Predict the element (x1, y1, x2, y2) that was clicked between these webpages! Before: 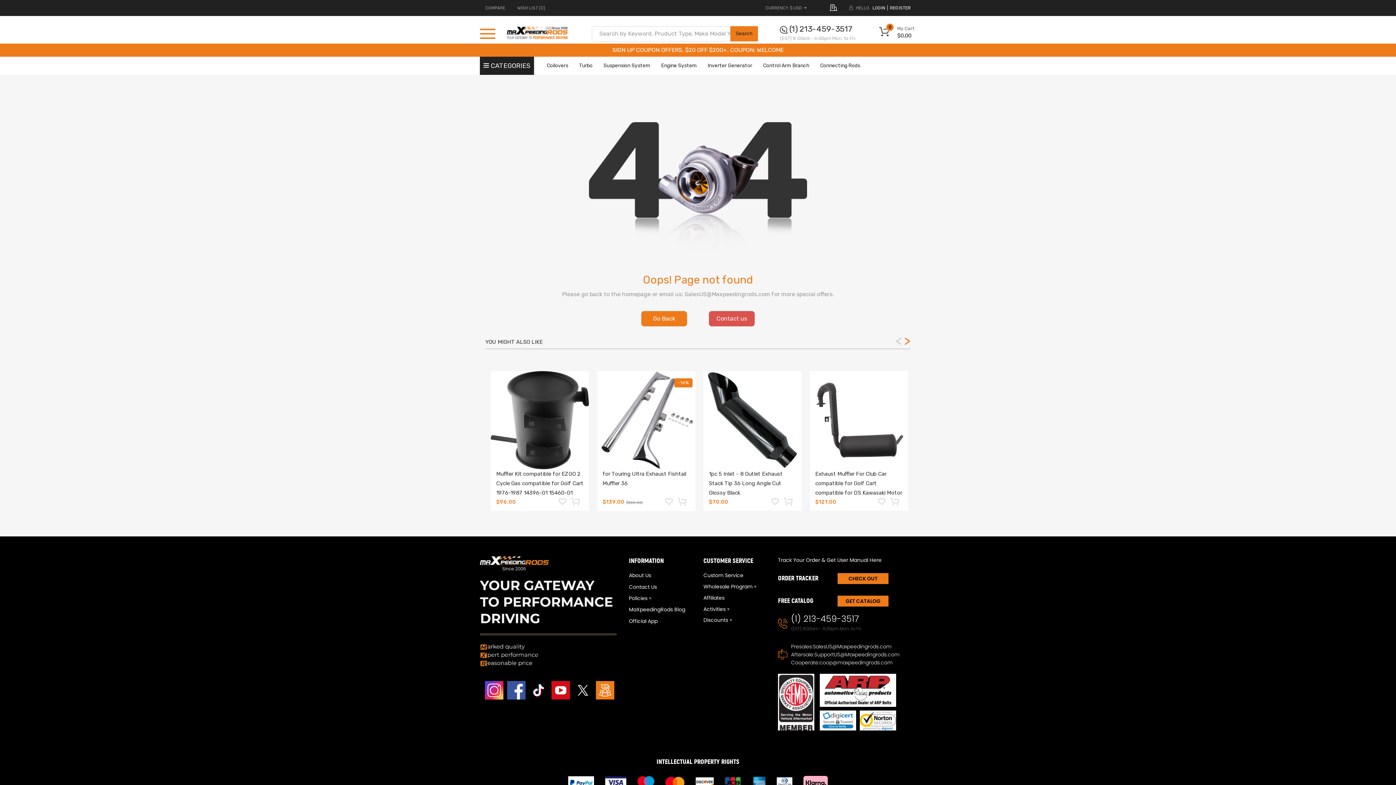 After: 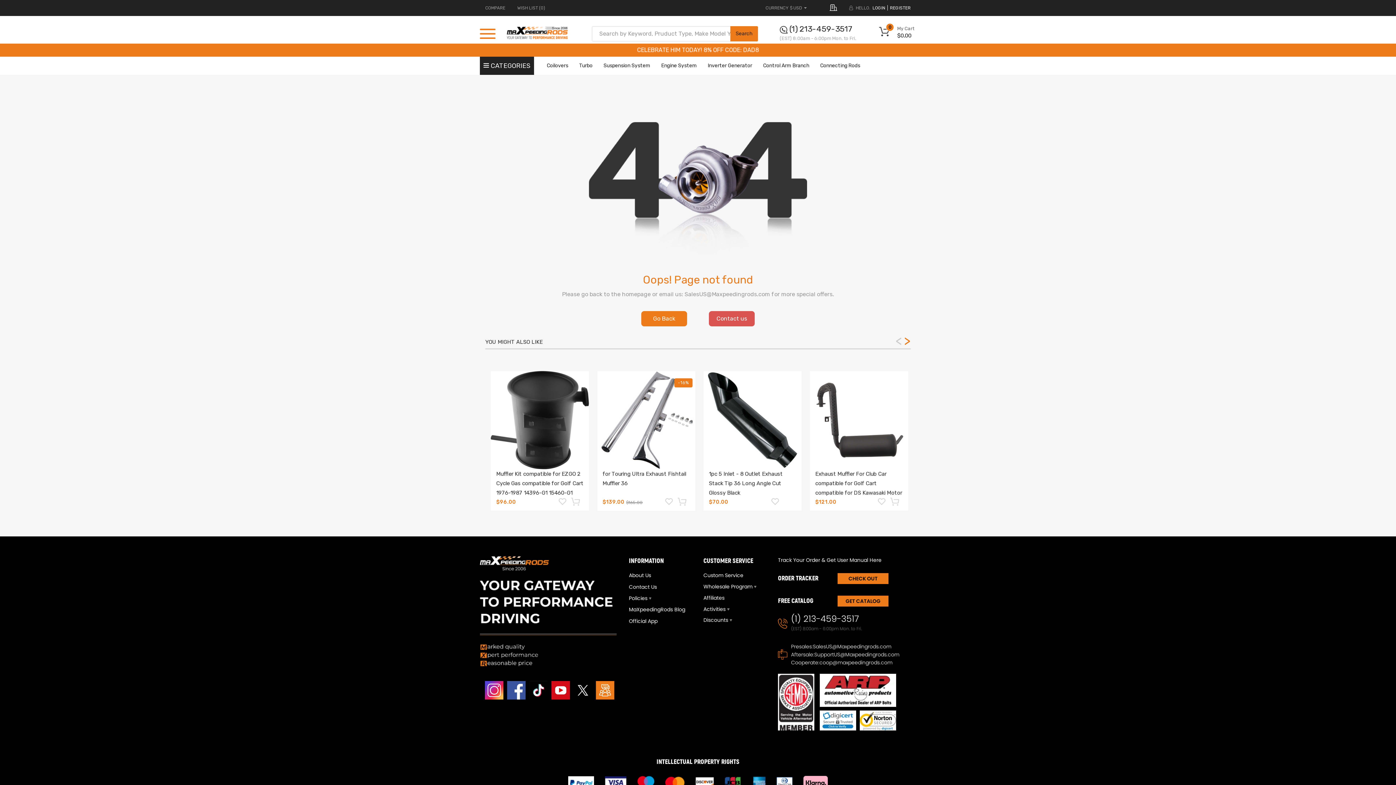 Action: bbox: (784, 497, 792, 505)